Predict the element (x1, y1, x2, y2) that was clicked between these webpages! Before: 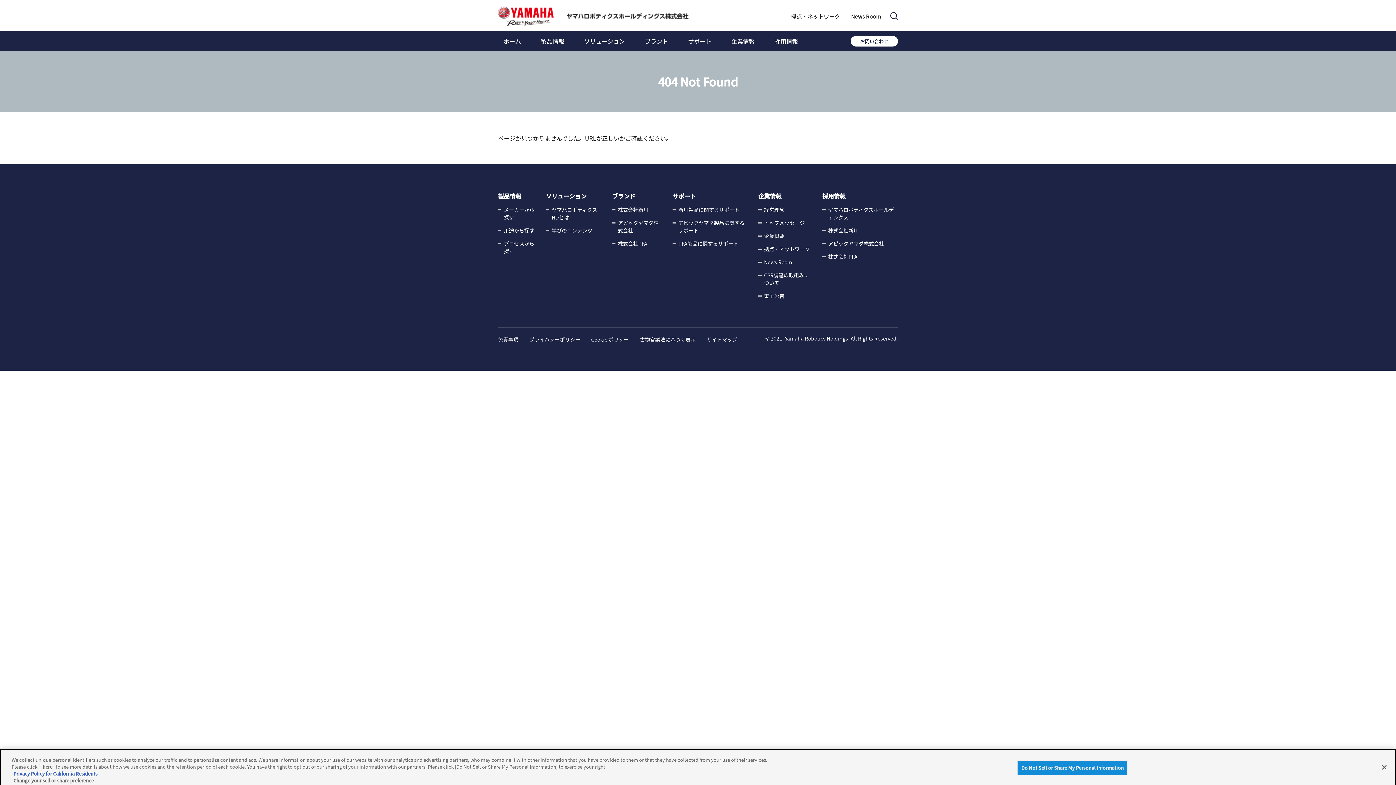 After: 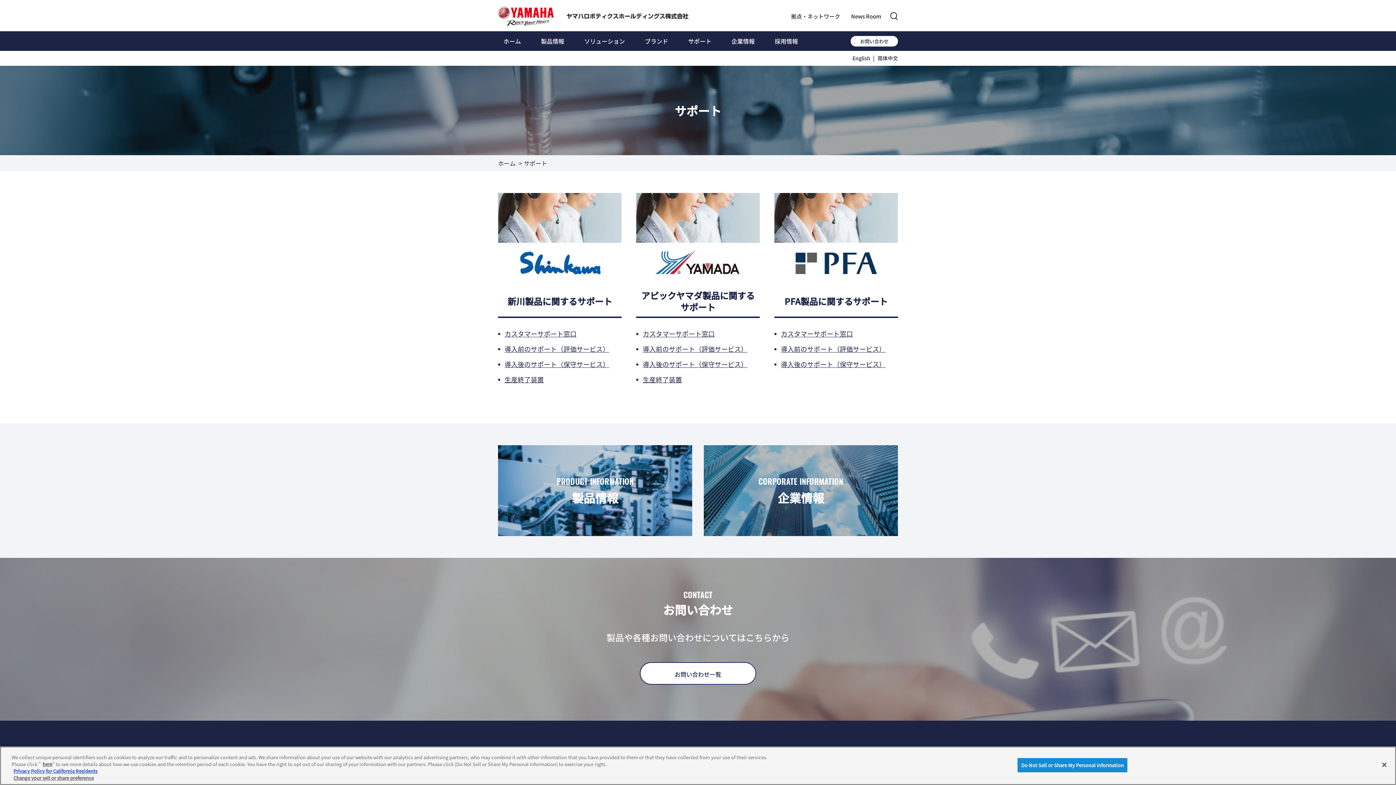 Action: label: サポート bbox: (672, 191, 748, 200)